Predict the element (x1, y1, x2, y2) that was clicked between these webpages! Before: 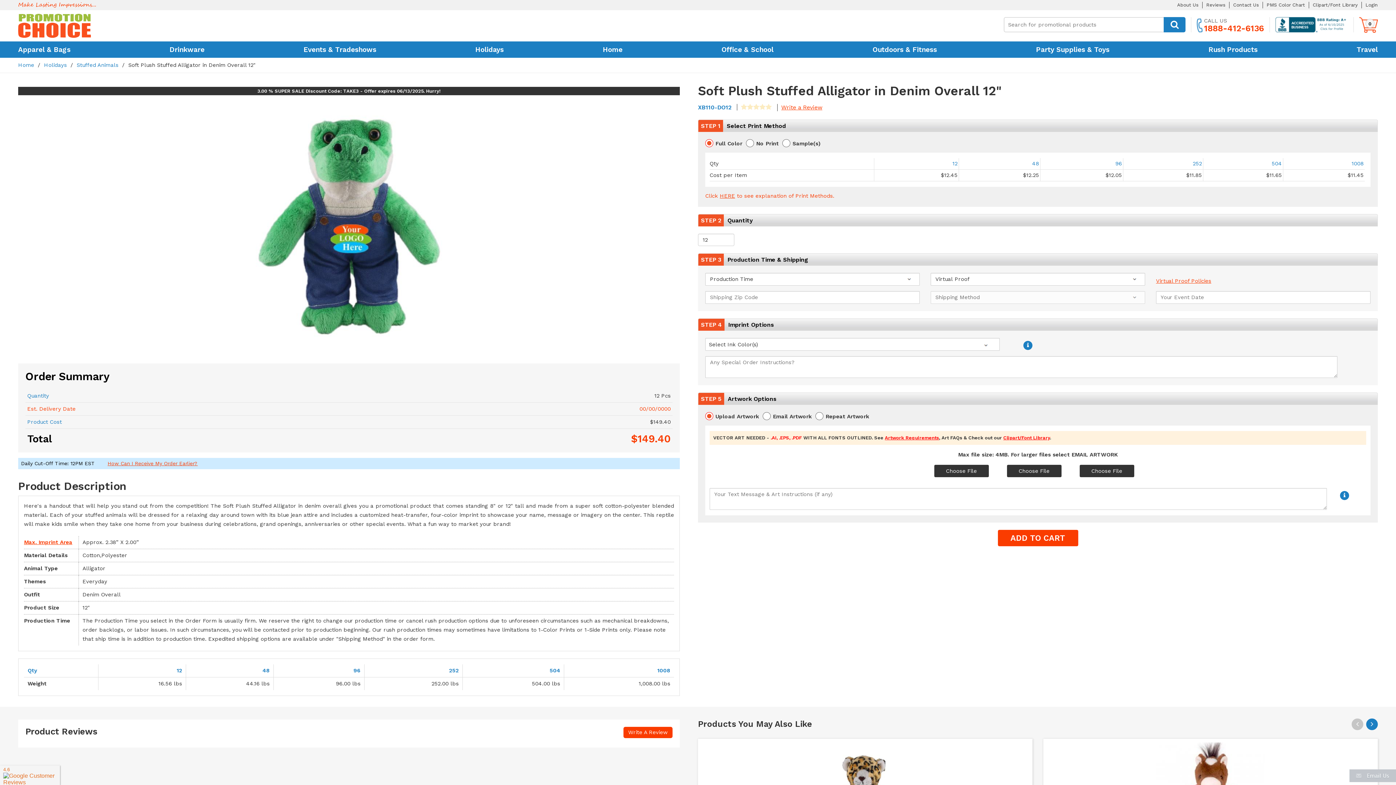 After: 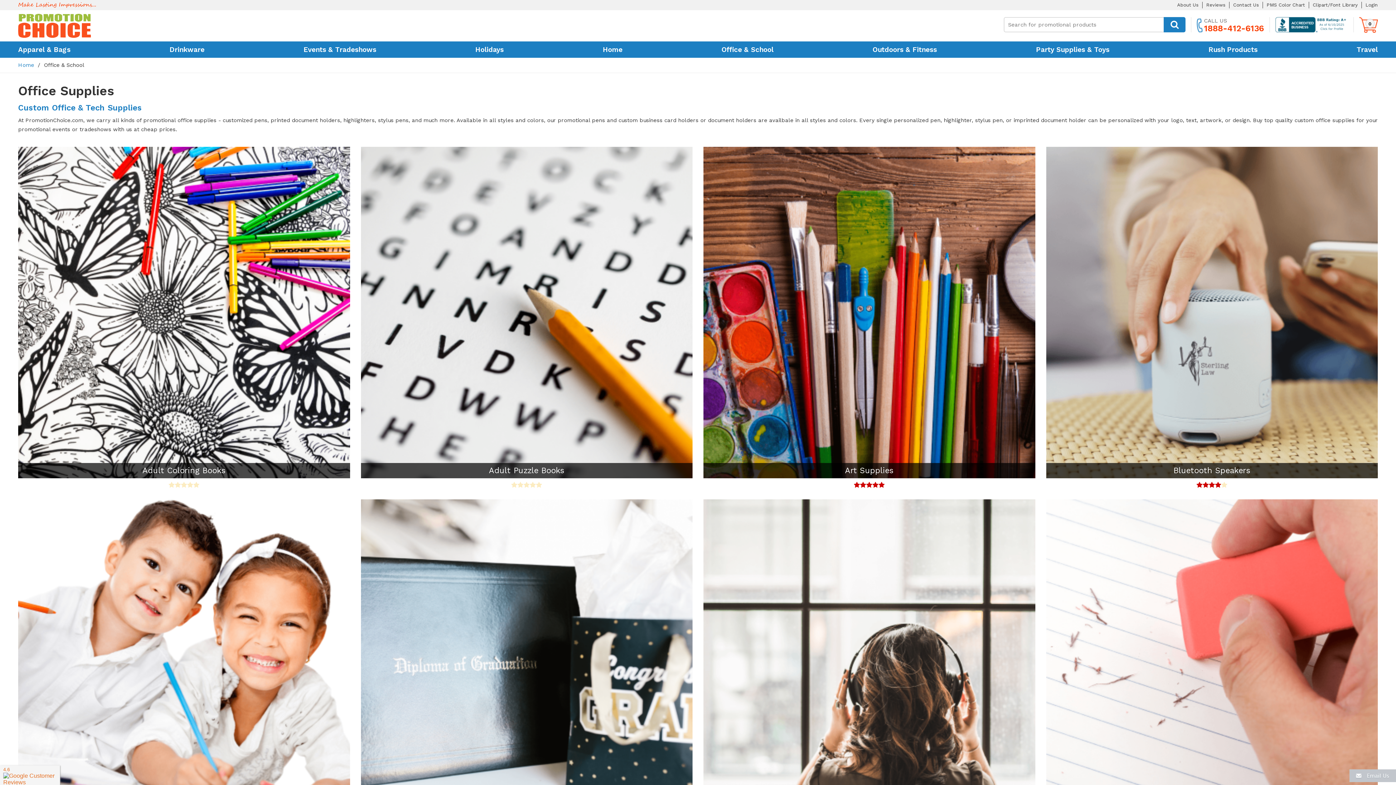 Action: label: Office & School bbox: (721, 41, 773, 57)